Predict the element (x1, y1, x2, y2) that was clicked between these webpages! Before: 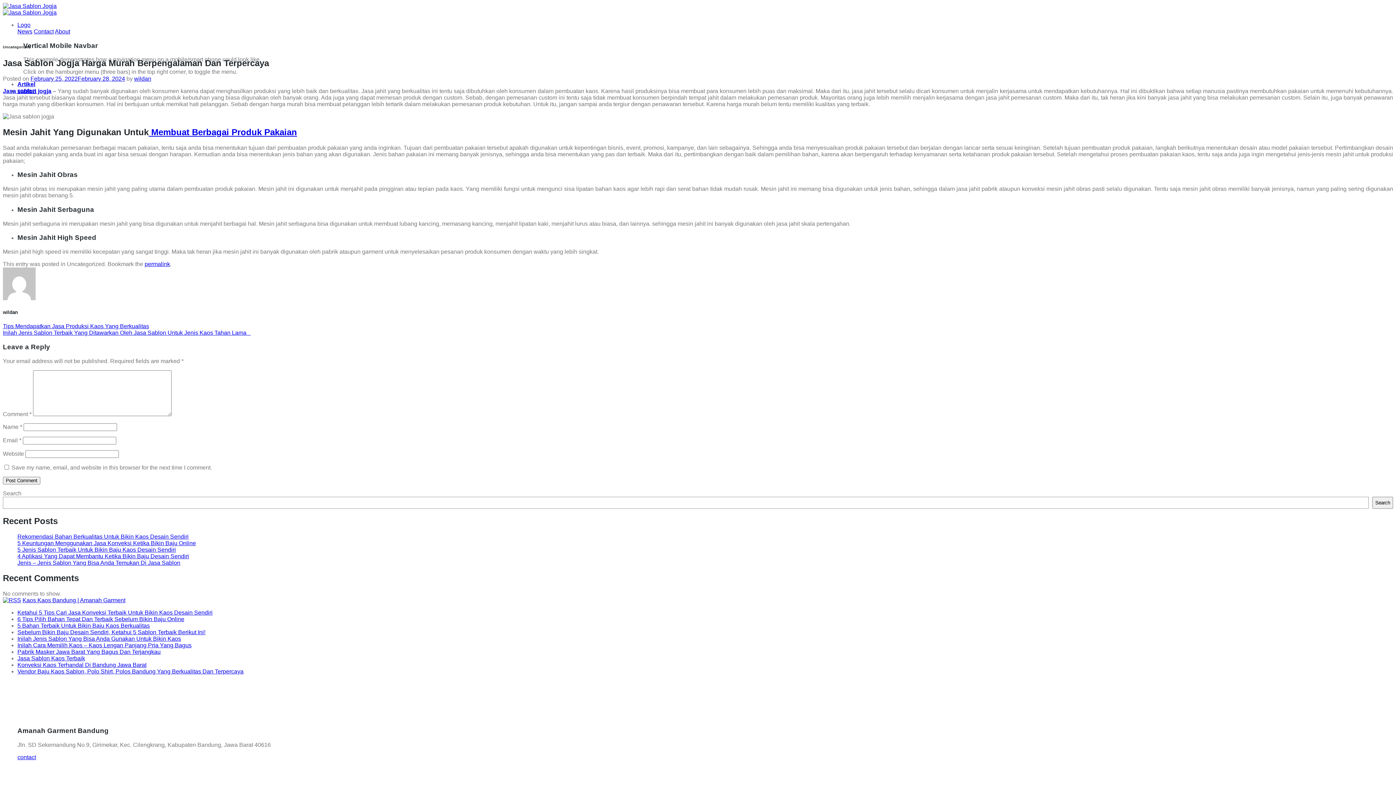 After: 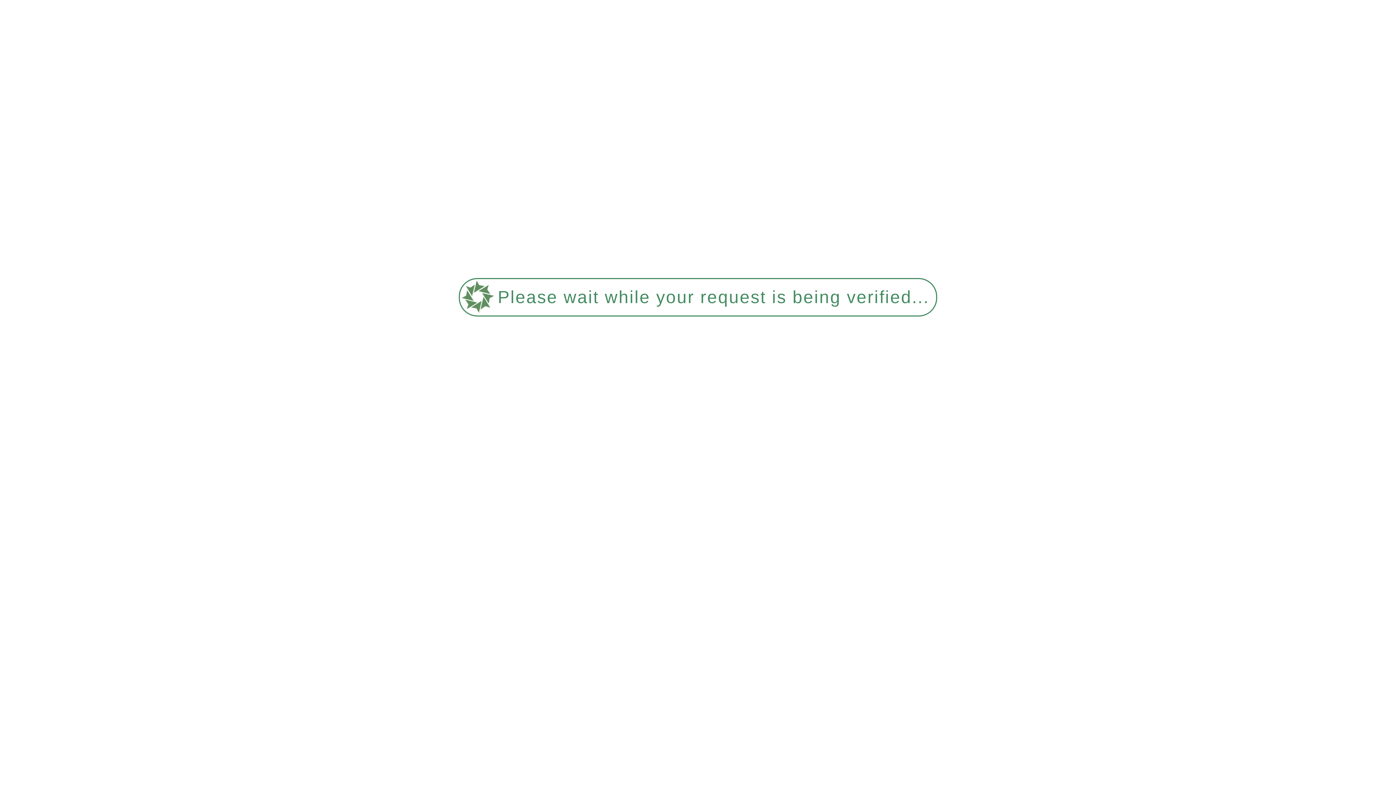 Action: bbox: (148, 127, 297, 137) label:  Membuat Berbagai Produk Pakaian